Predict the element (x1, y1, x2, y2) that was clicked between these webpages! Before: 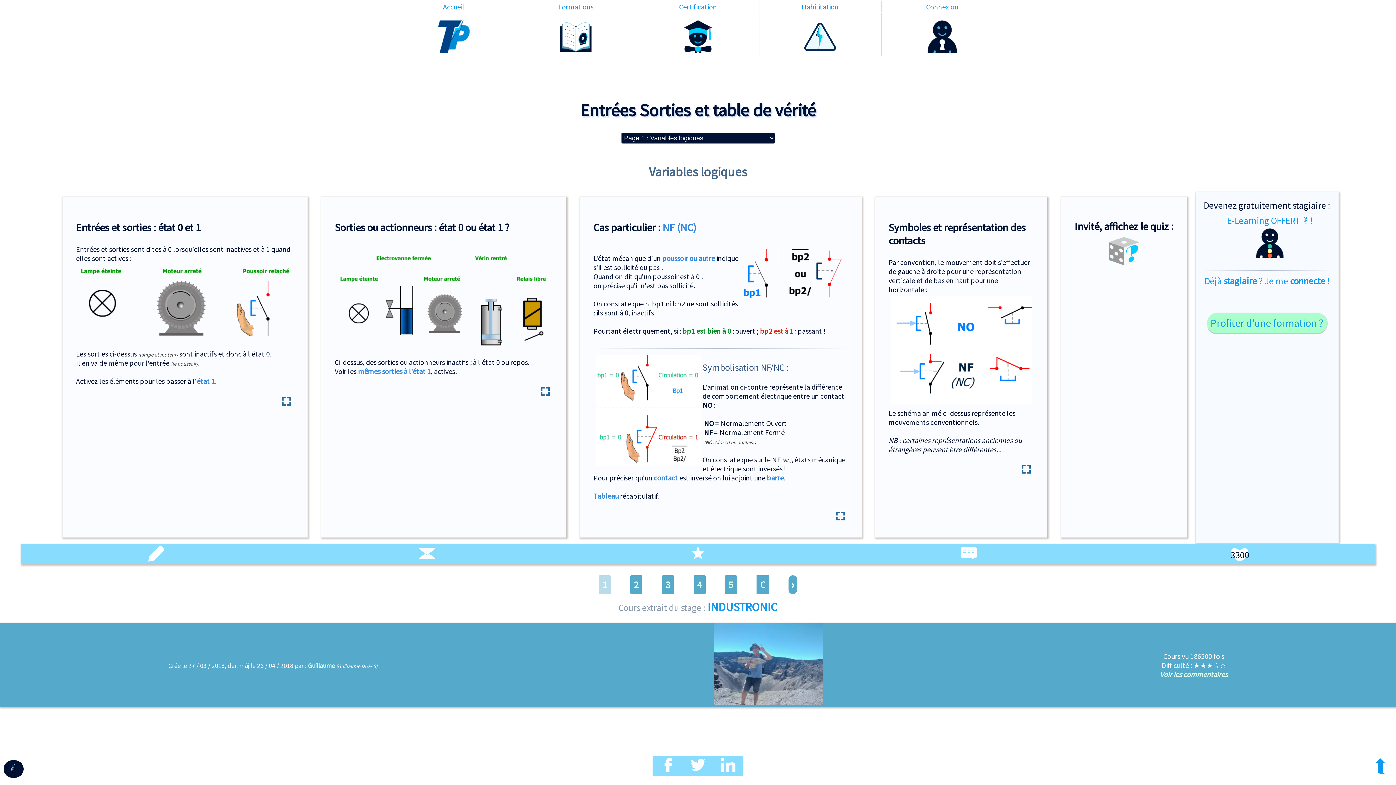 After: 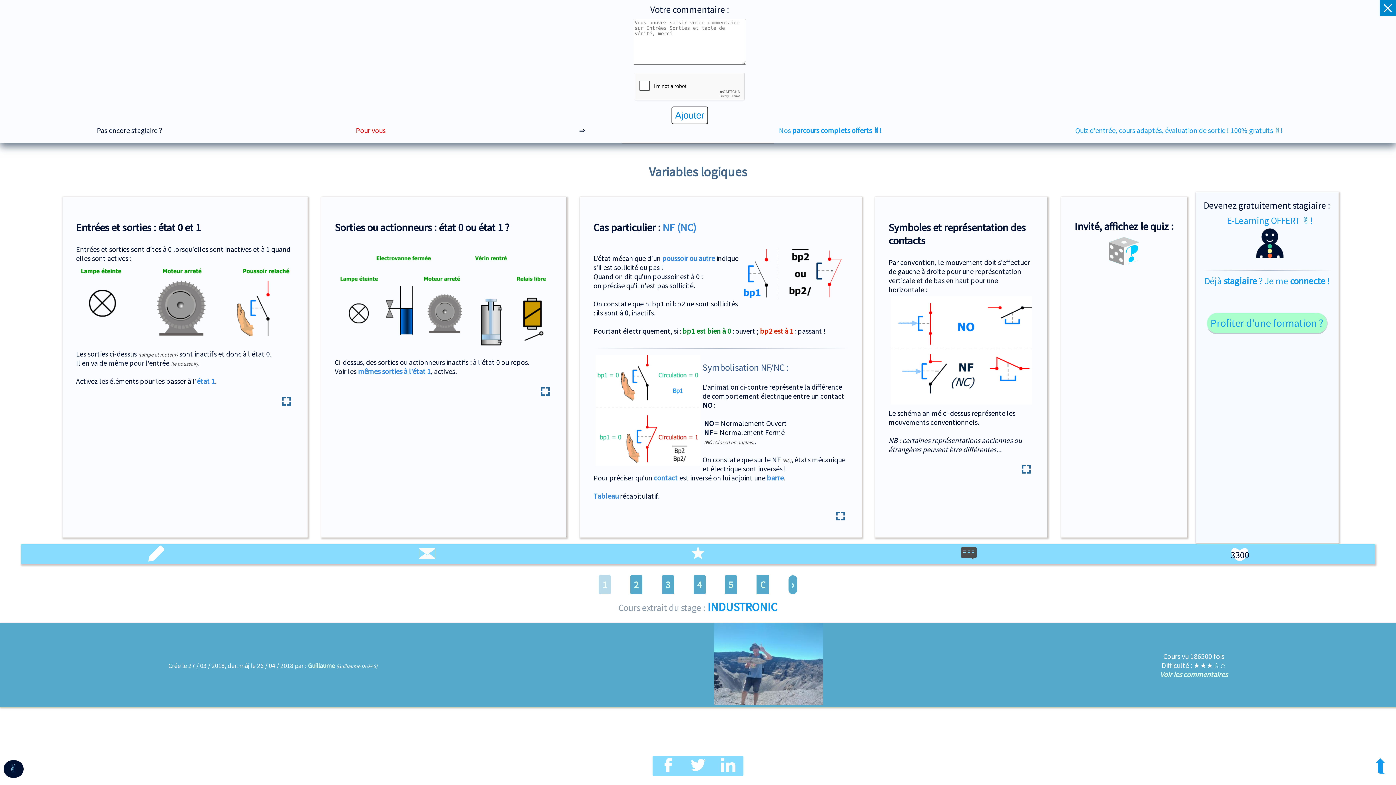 Action: bbox: (959, 544, 978, 564)